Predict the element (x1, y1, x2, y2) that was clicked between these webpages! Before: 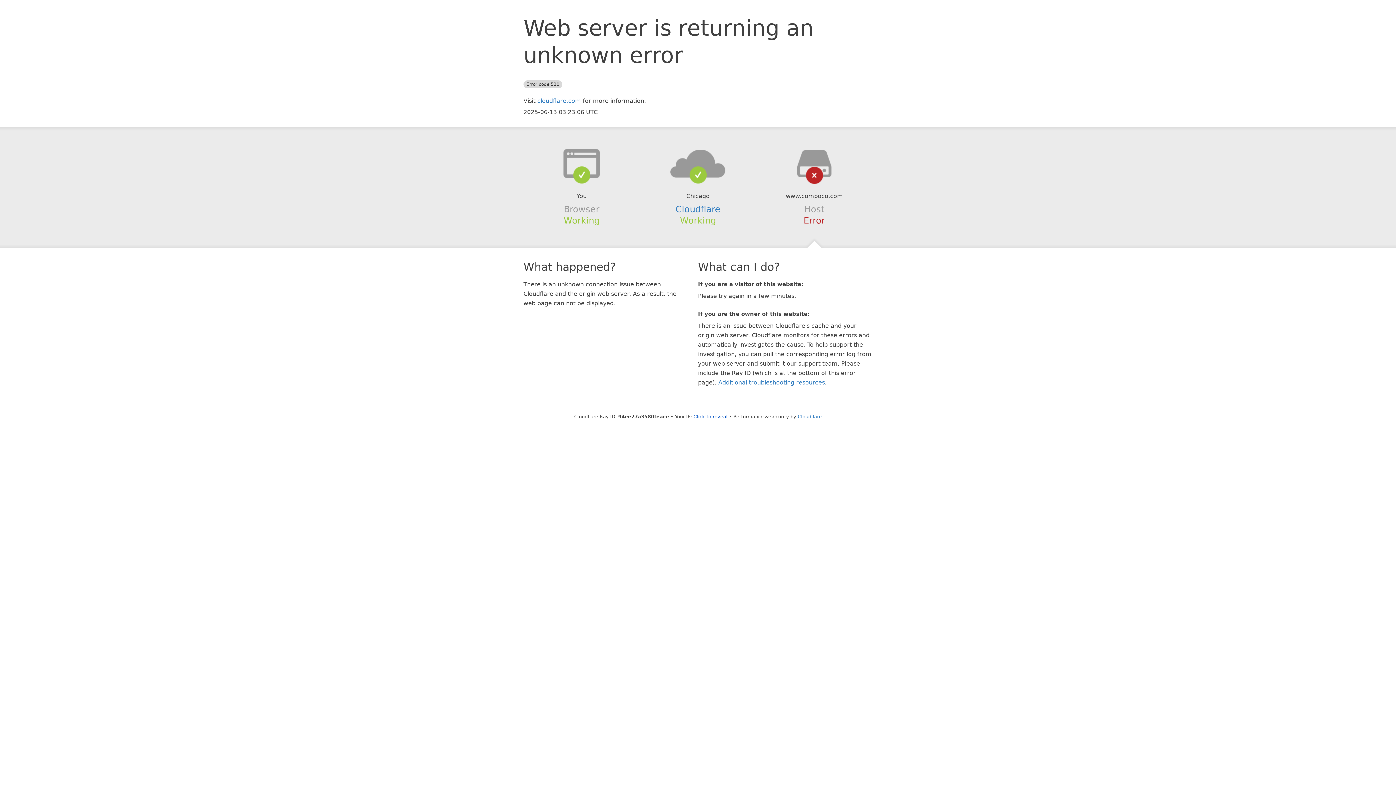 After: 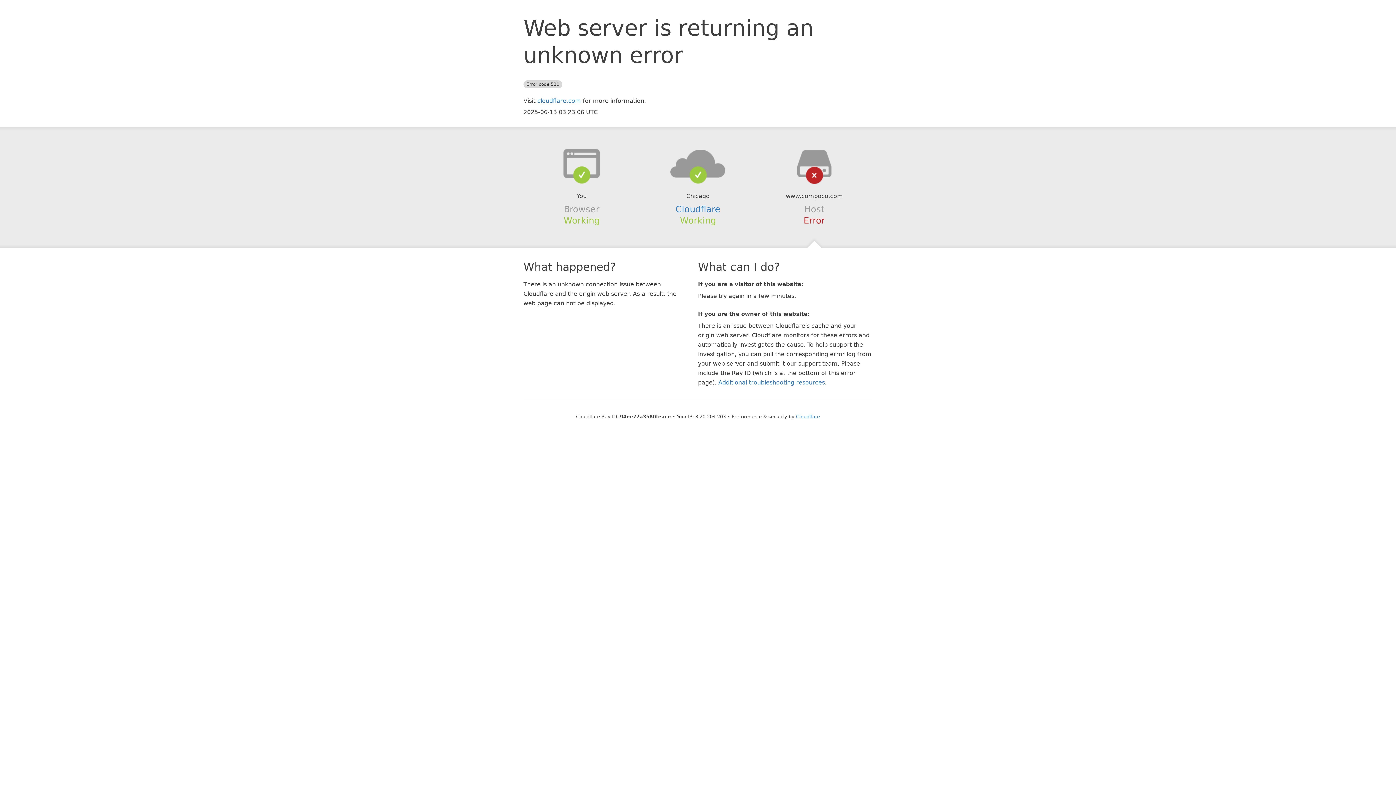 Action: bbox: (693, 414, 727, 419) label: Click to reveal